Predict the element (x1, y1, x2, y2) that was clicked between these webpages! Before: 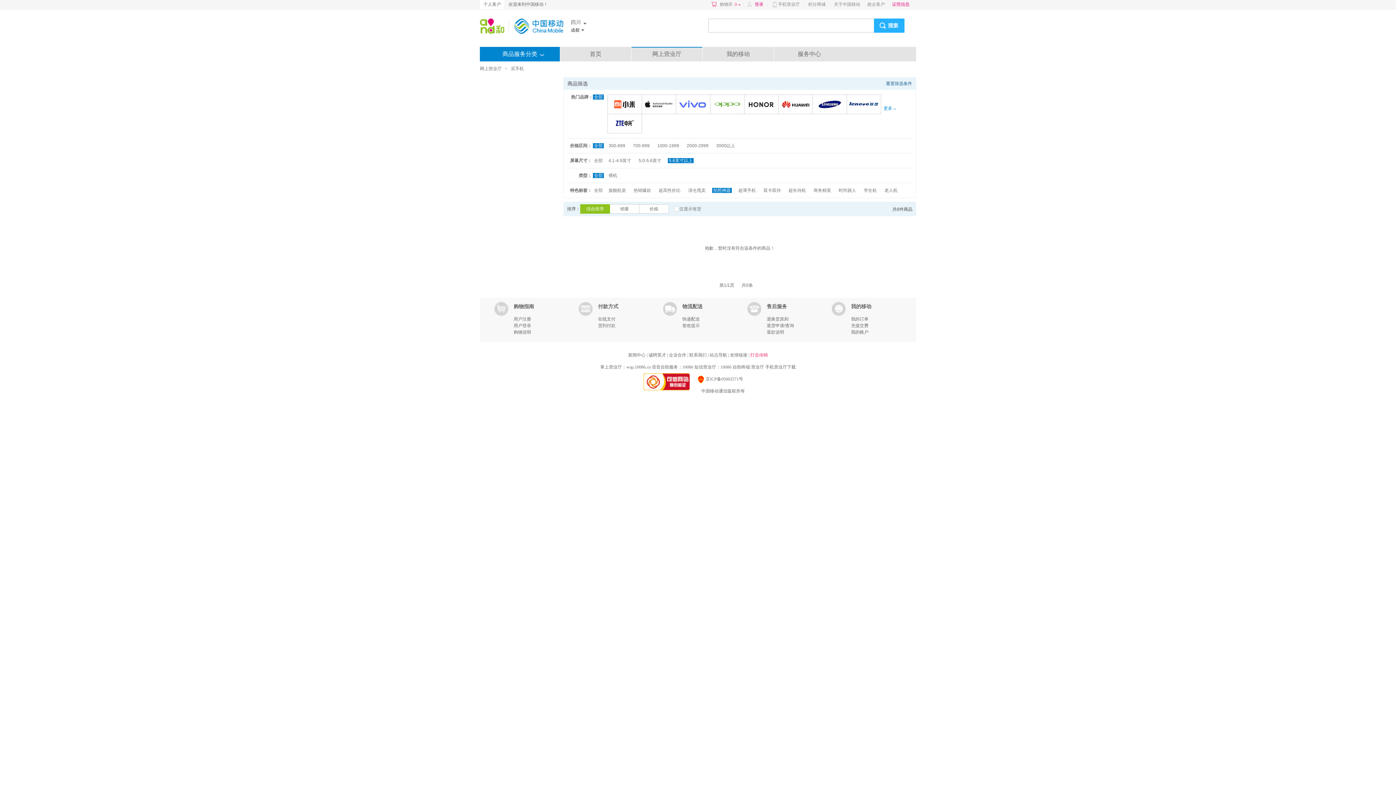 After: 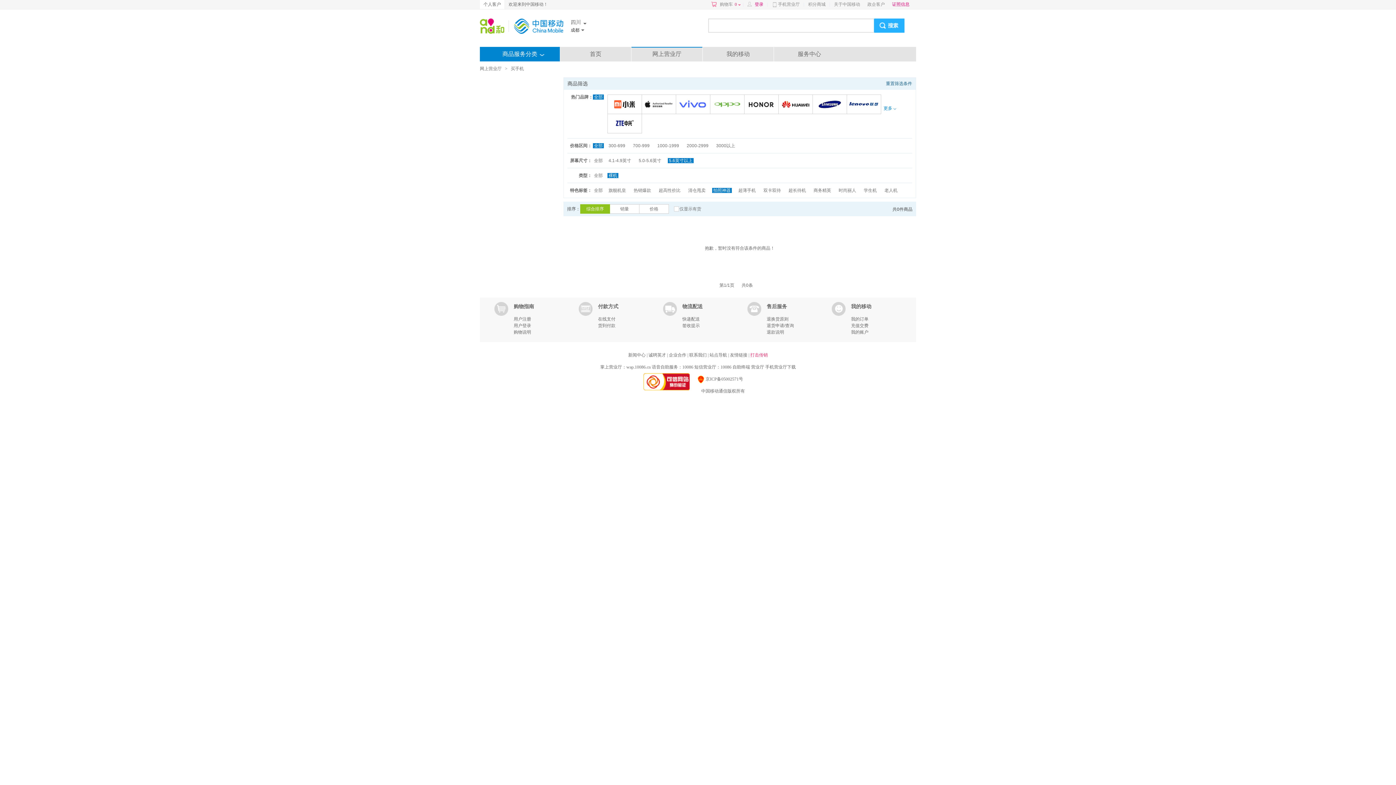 Action: bbox: (607, 173, 618, 178) label: 裸机